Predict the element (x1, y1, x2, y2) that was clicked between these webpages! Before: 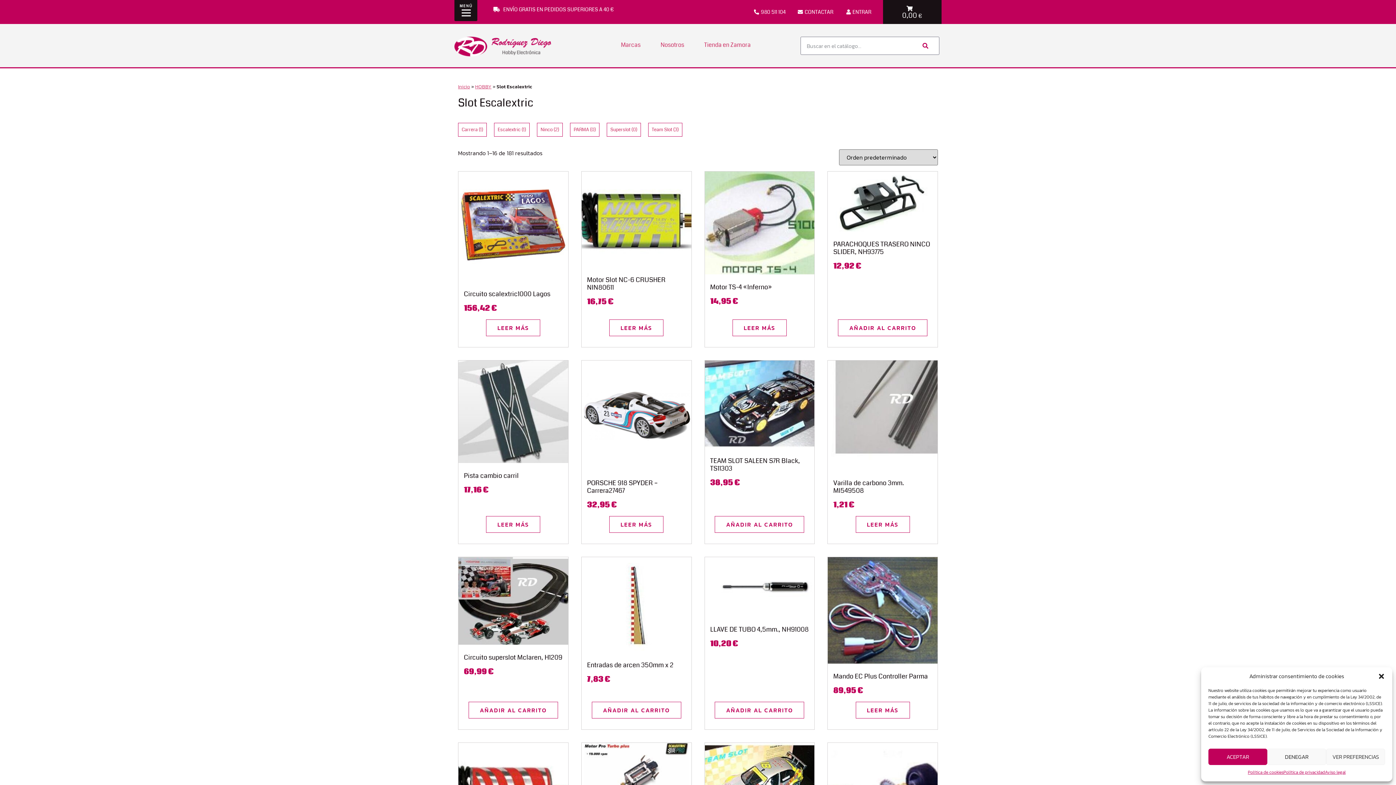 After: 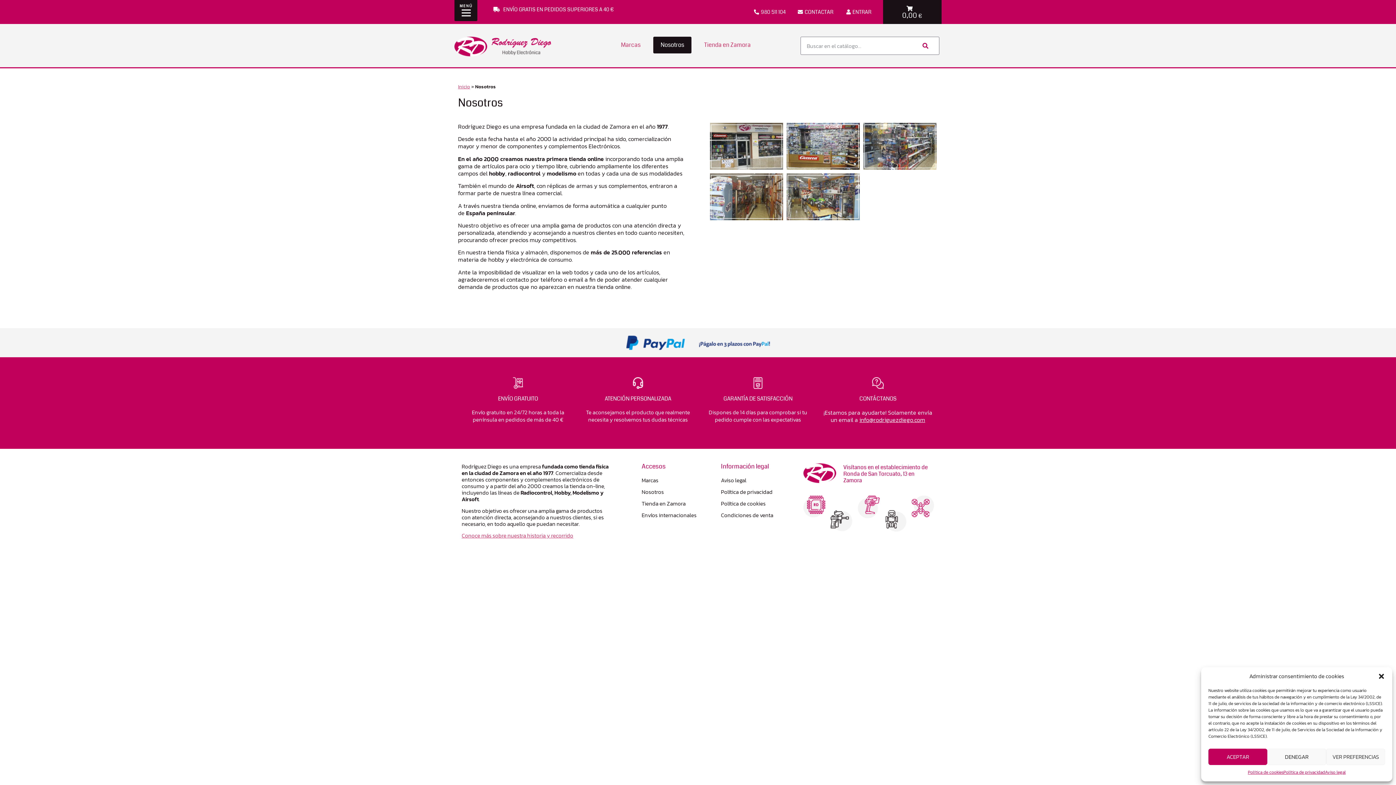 Action: label: Nosotros bbox: (653, 36, 691, 53)